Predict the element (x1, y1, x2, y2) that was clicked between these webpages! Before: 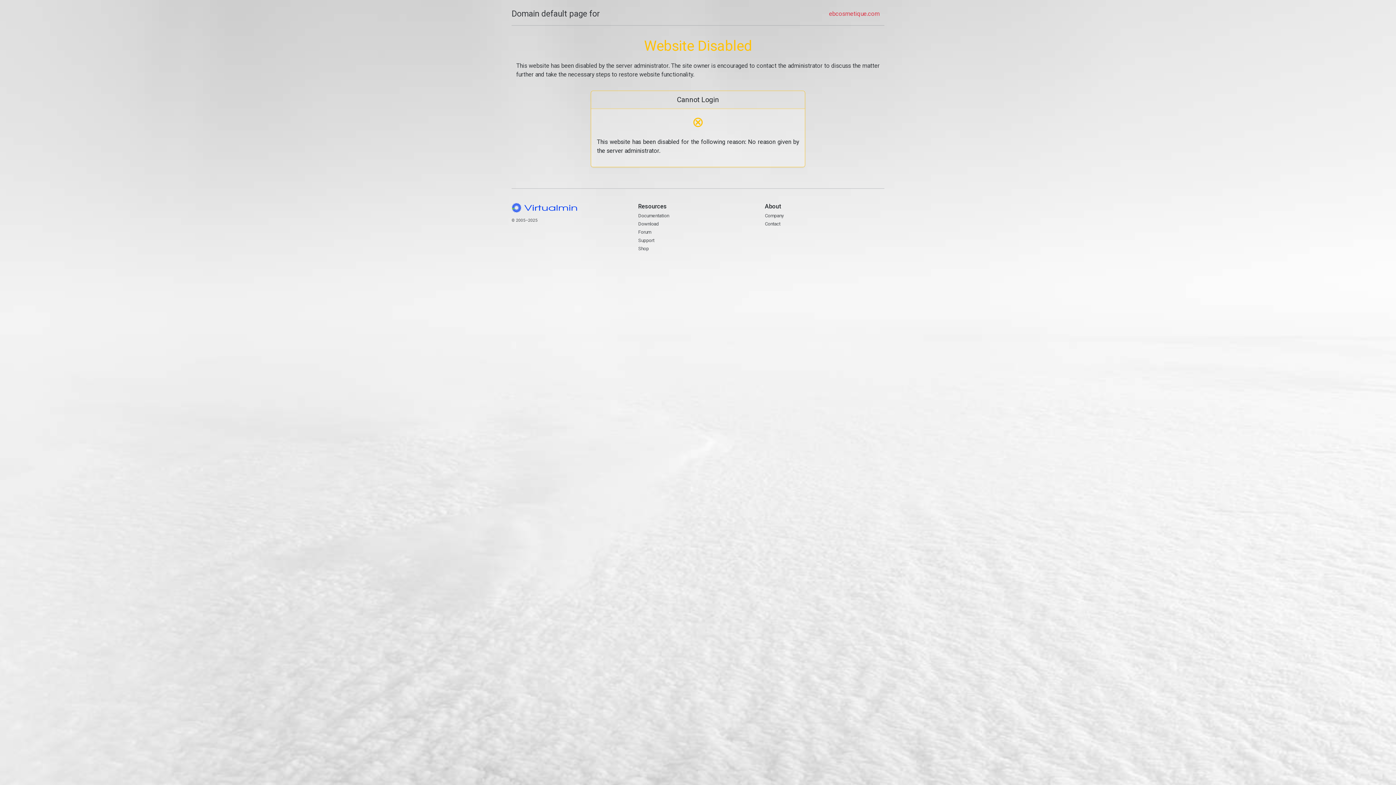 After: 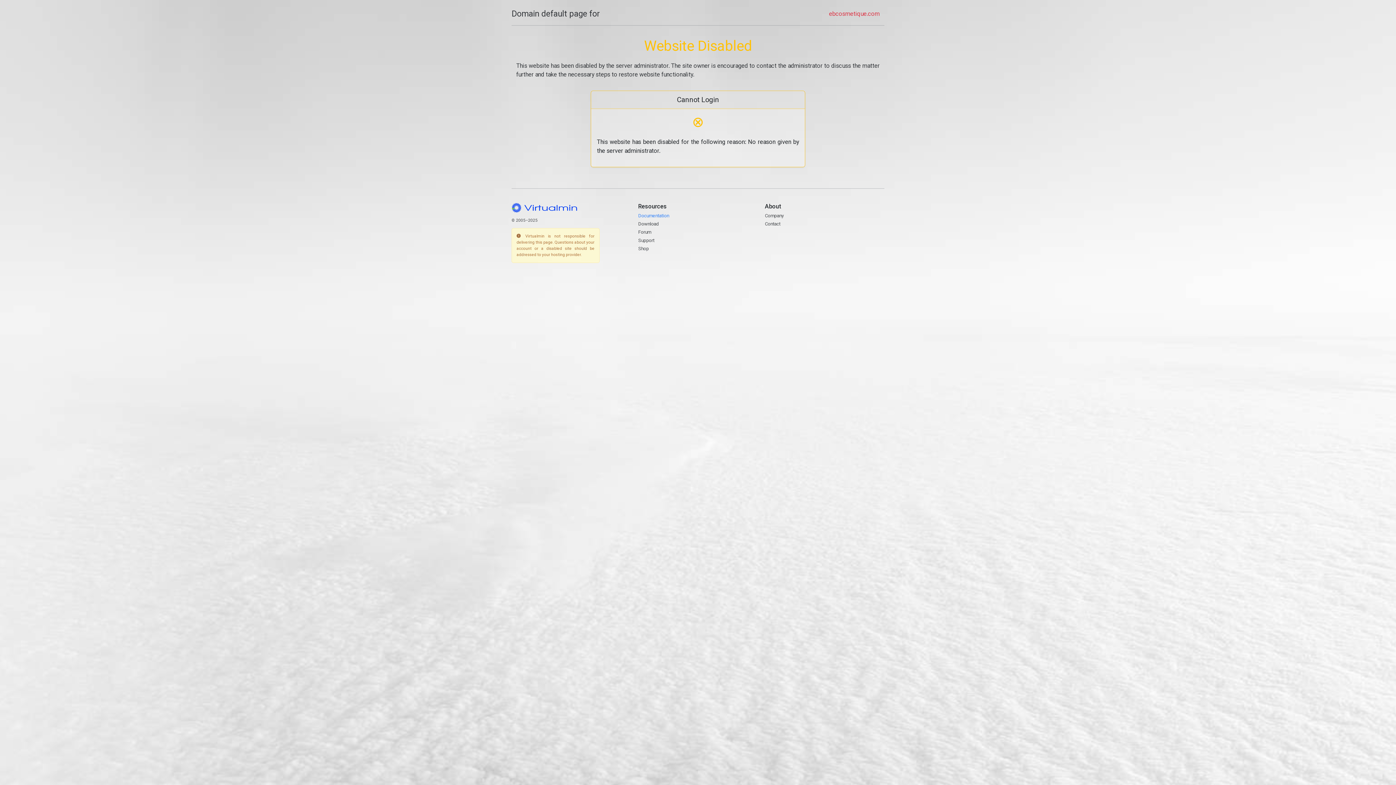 Action: bbox: (638, 212, 669, 218) label: Documentation